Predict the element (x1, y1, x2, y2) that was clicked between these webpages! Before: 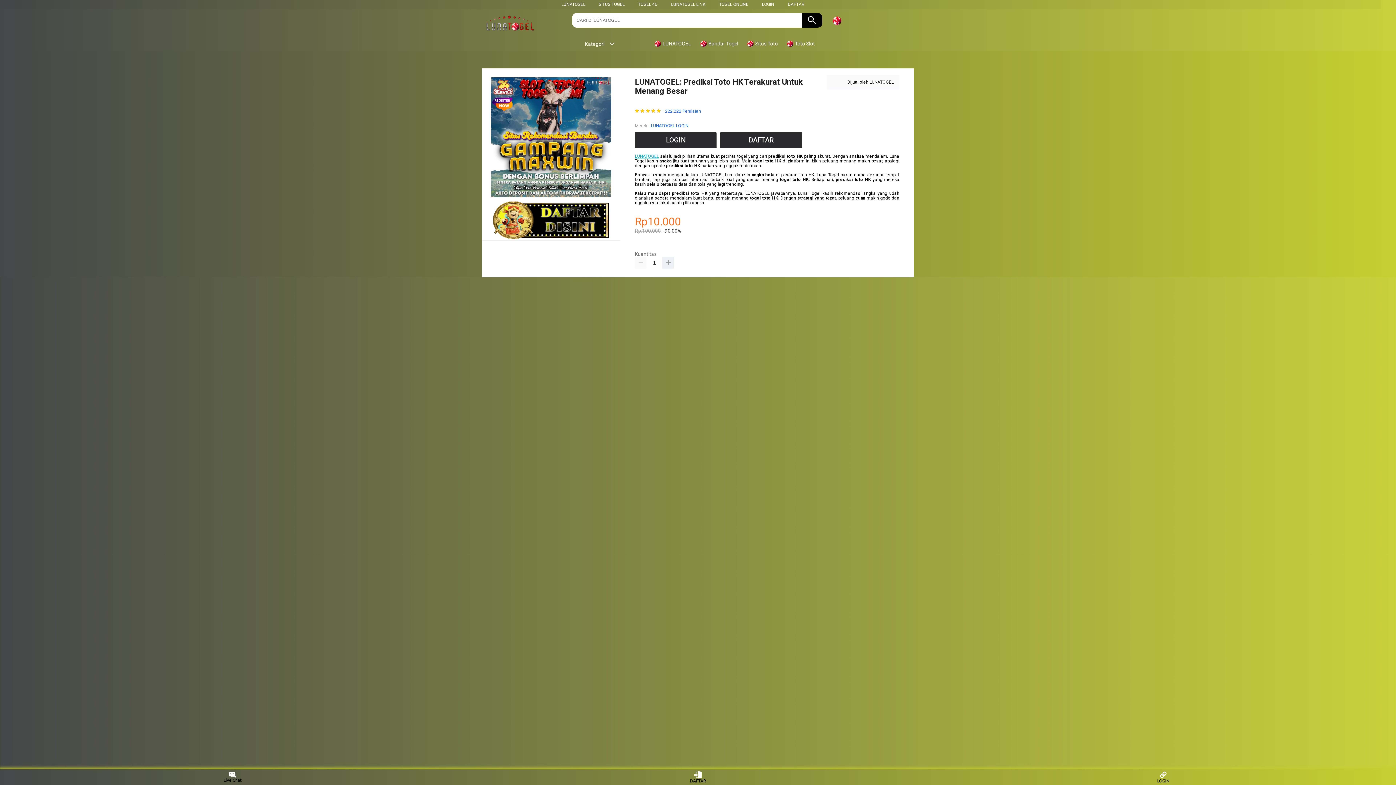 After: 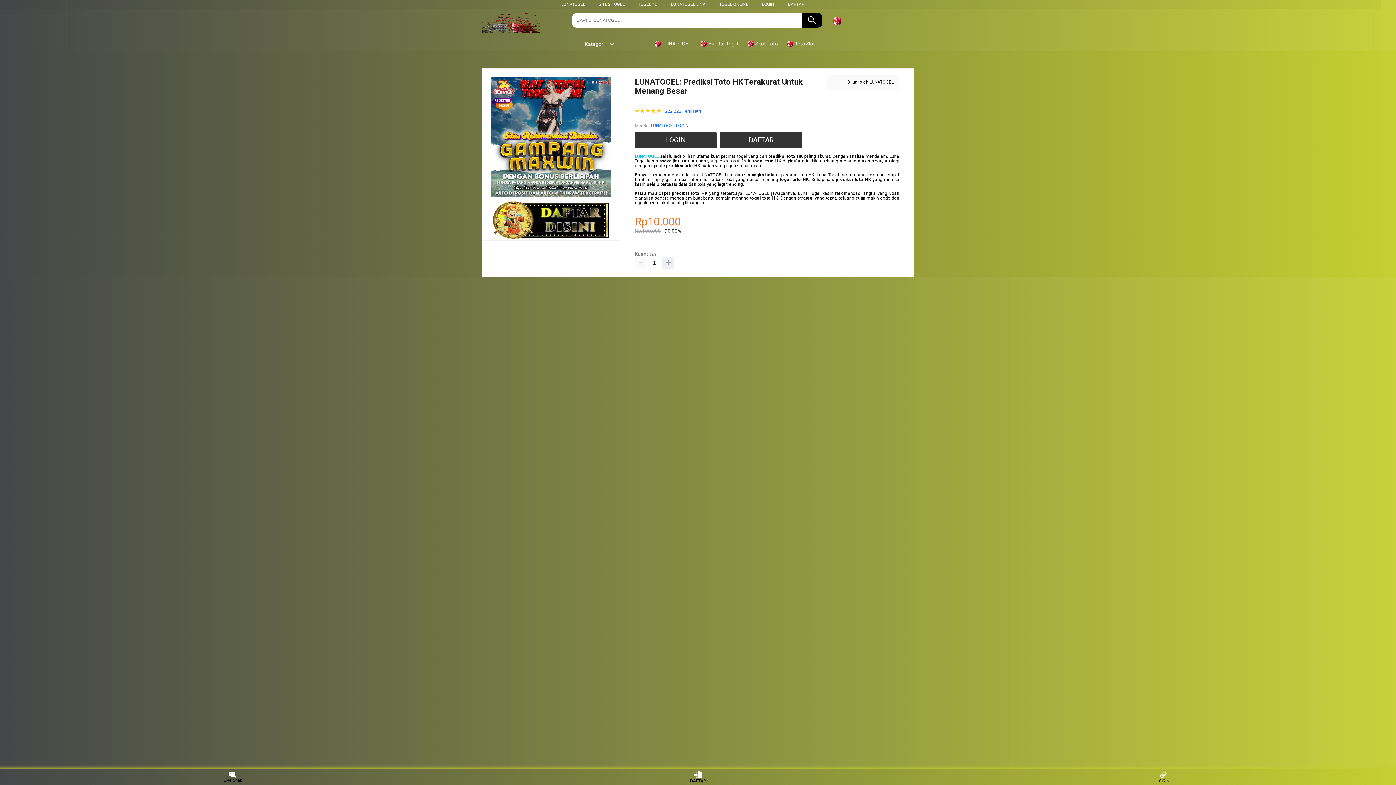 Action: label: LUNATOGEL bbox: (561, 1, 585, 6)